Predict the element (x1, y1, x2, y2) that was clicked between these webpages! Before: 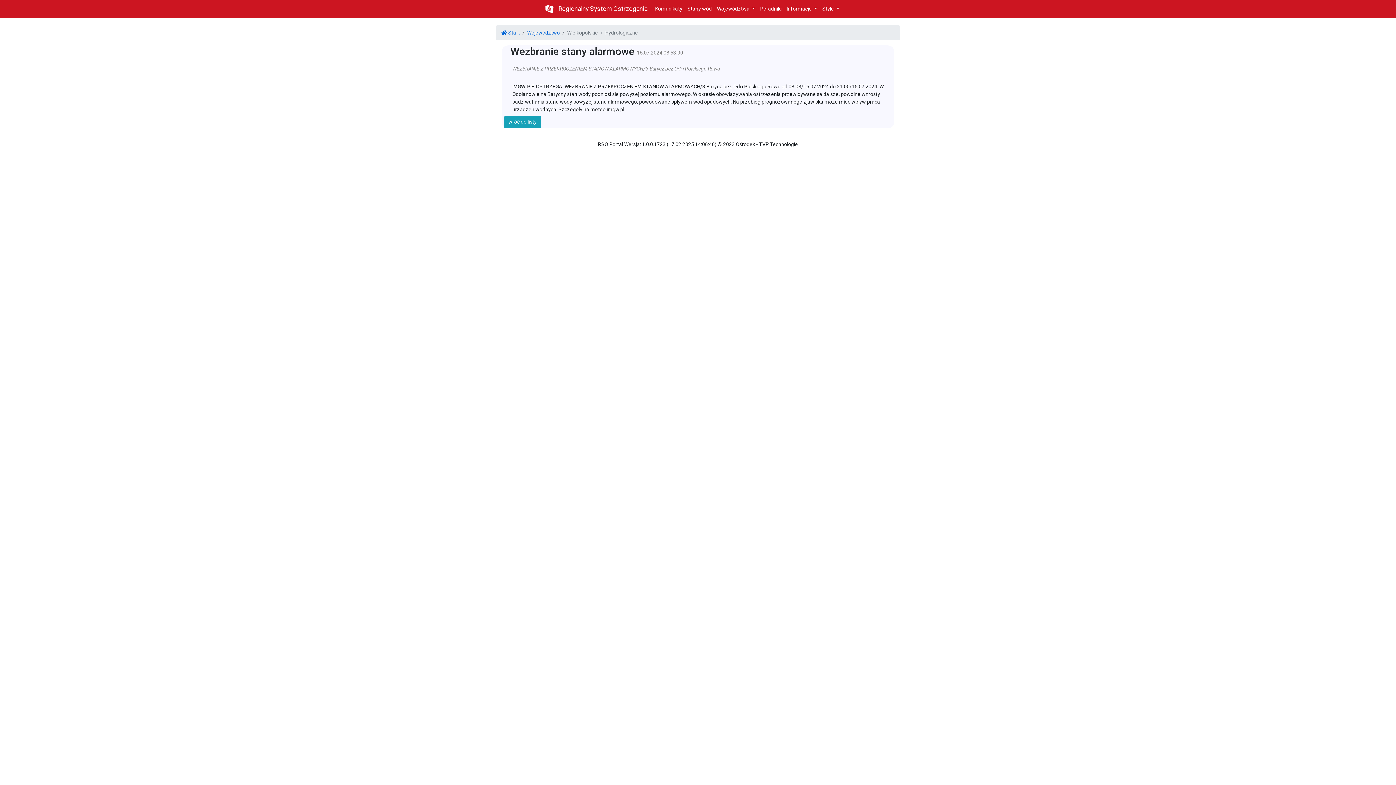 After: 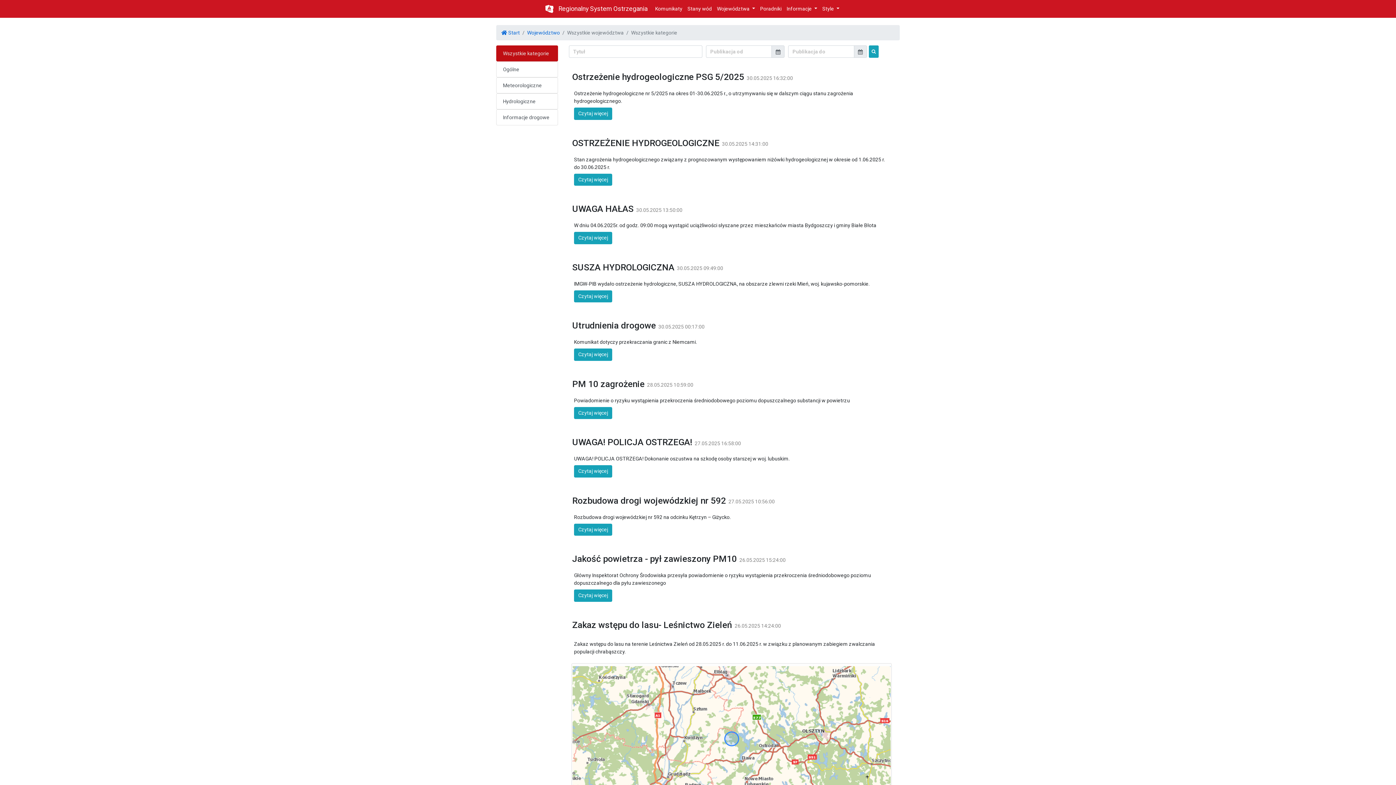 Action: bbox: (557, 2, 650, 15) label: Regionalny System Ostrzegania